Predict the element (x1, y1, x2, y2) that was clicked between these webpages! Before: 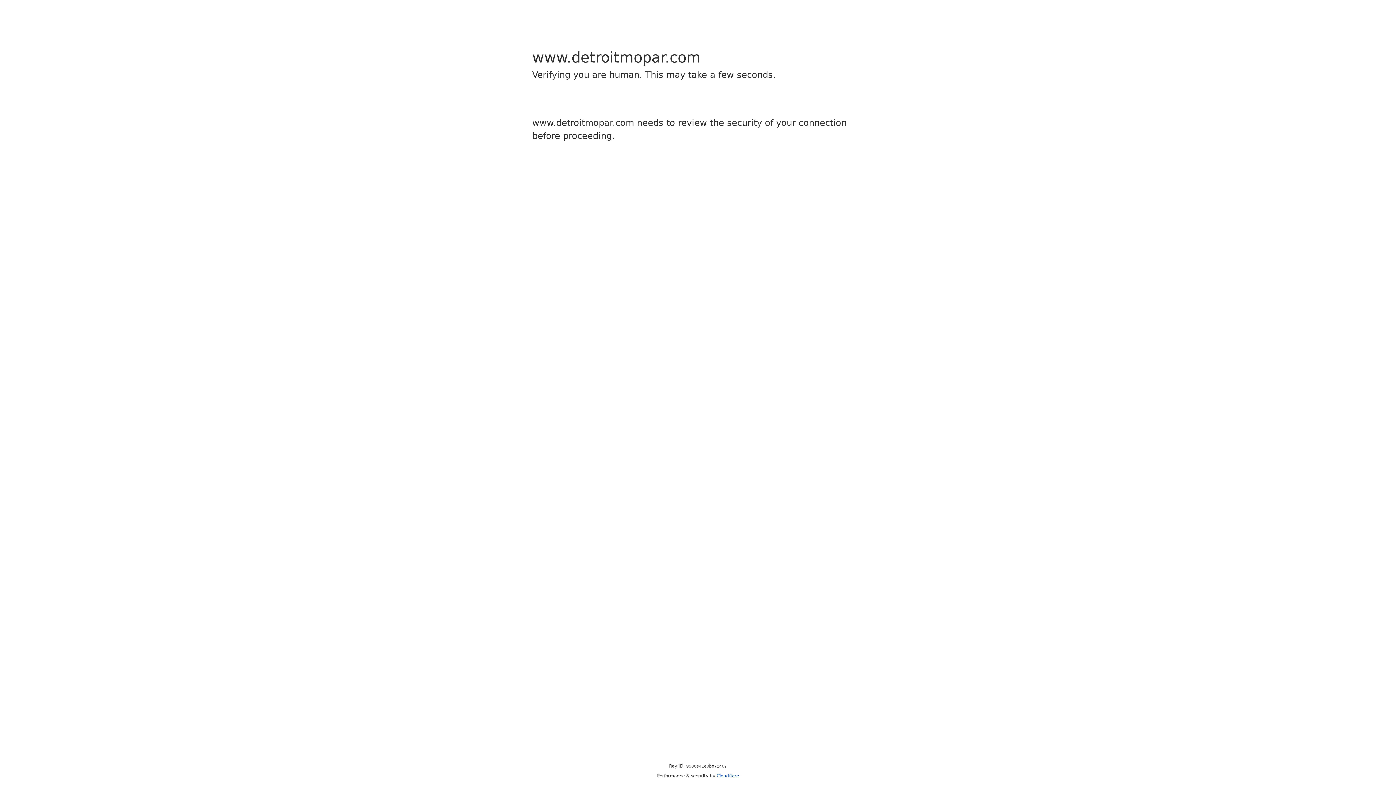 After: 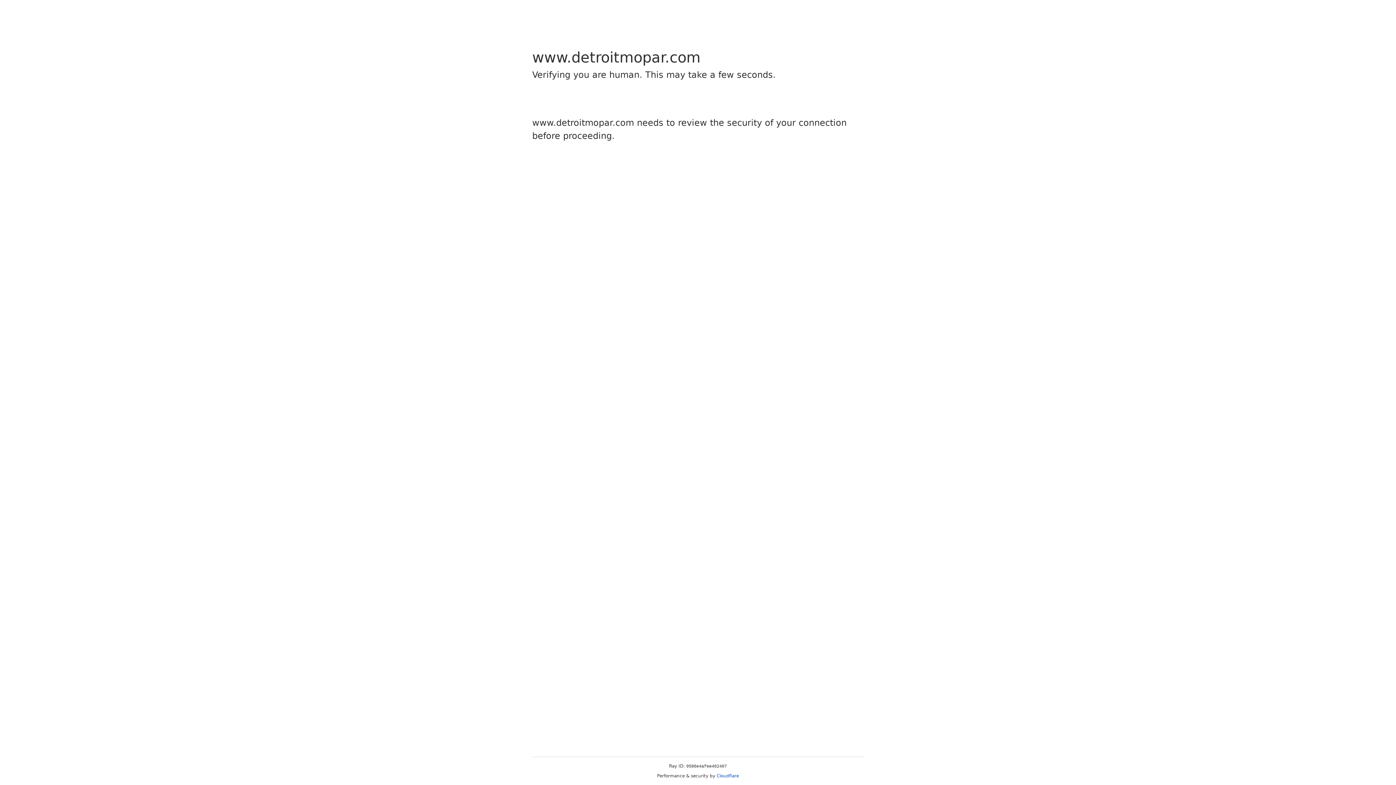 Action: label: Cloudflare bbox: (716, 773, 739, 778)